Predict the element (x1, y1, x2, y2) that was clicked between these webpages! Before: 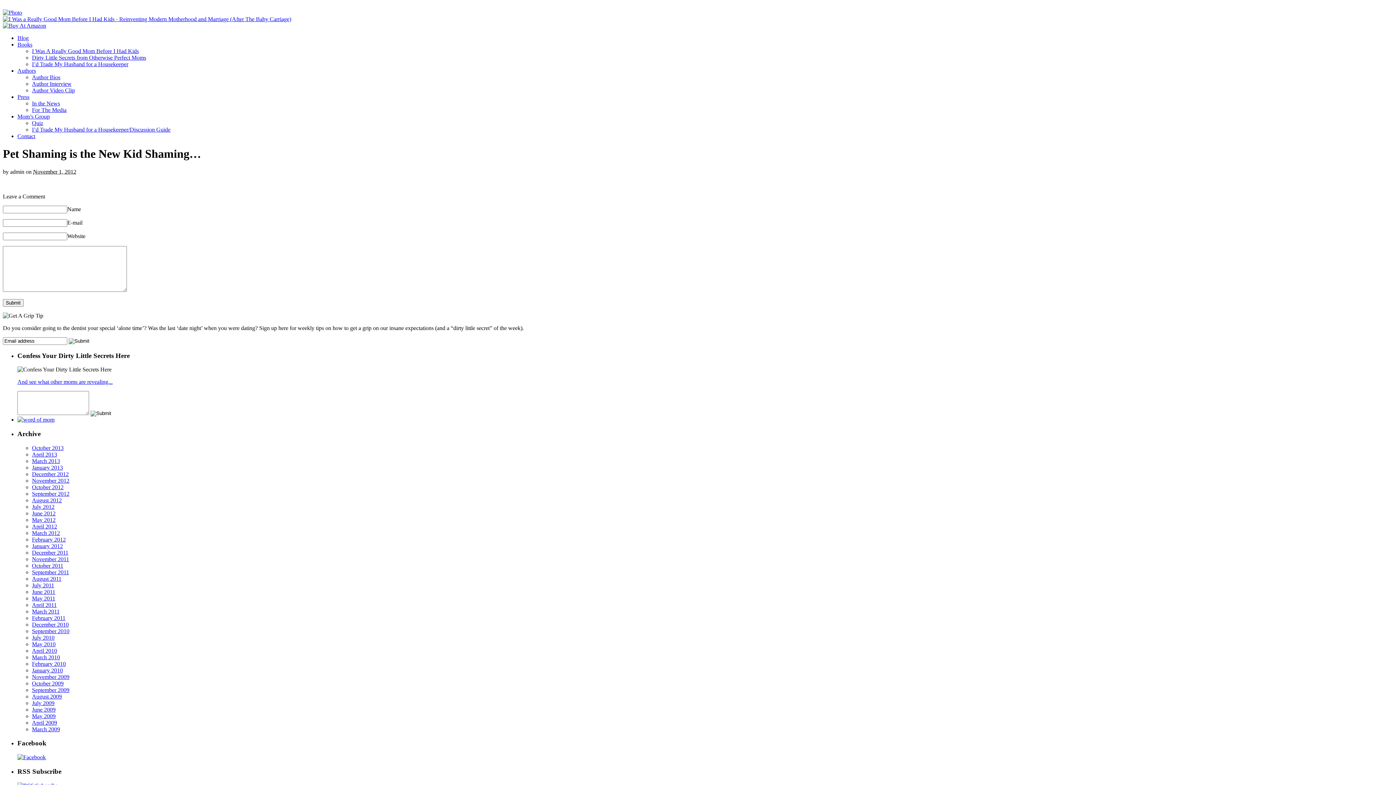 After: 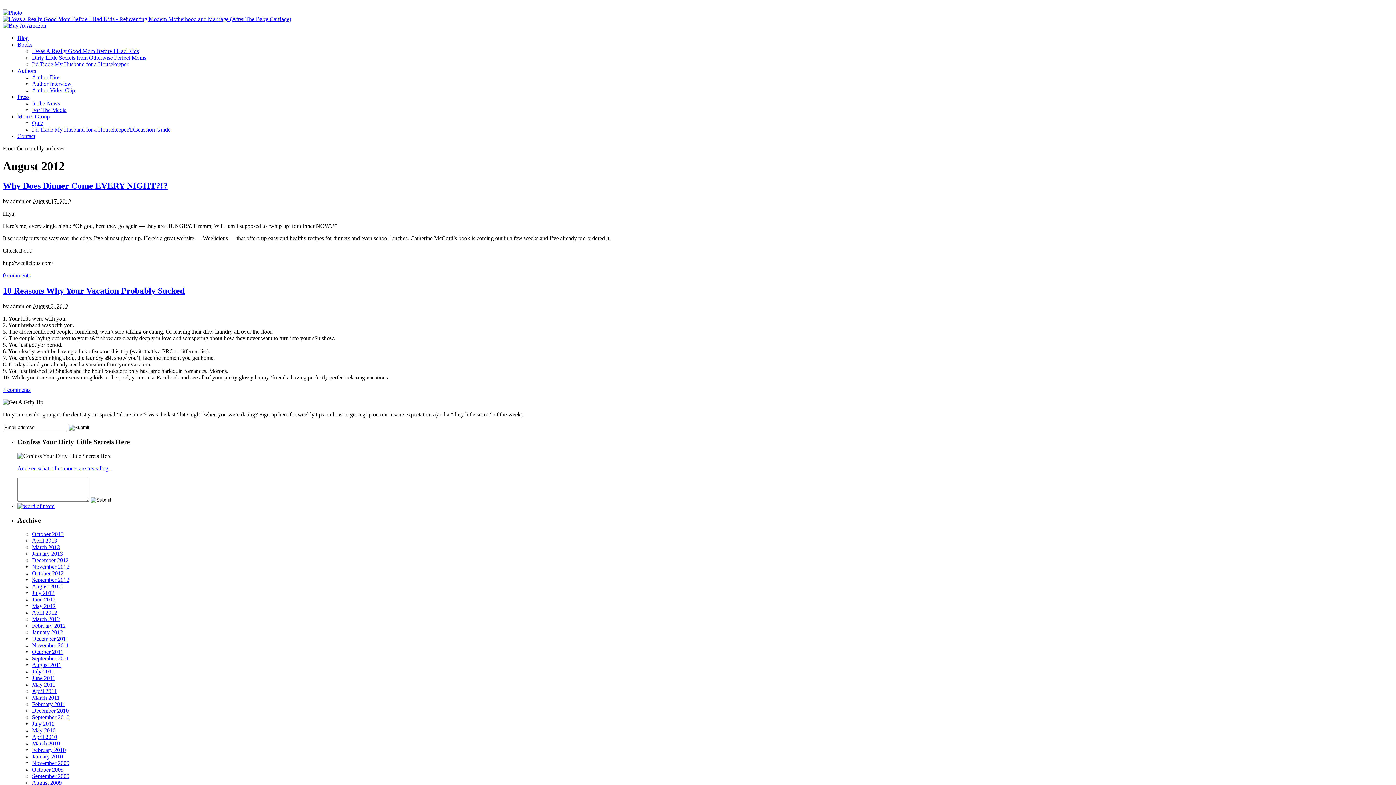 Action: bbox: (32, 497, 61, 503) label: August 2012